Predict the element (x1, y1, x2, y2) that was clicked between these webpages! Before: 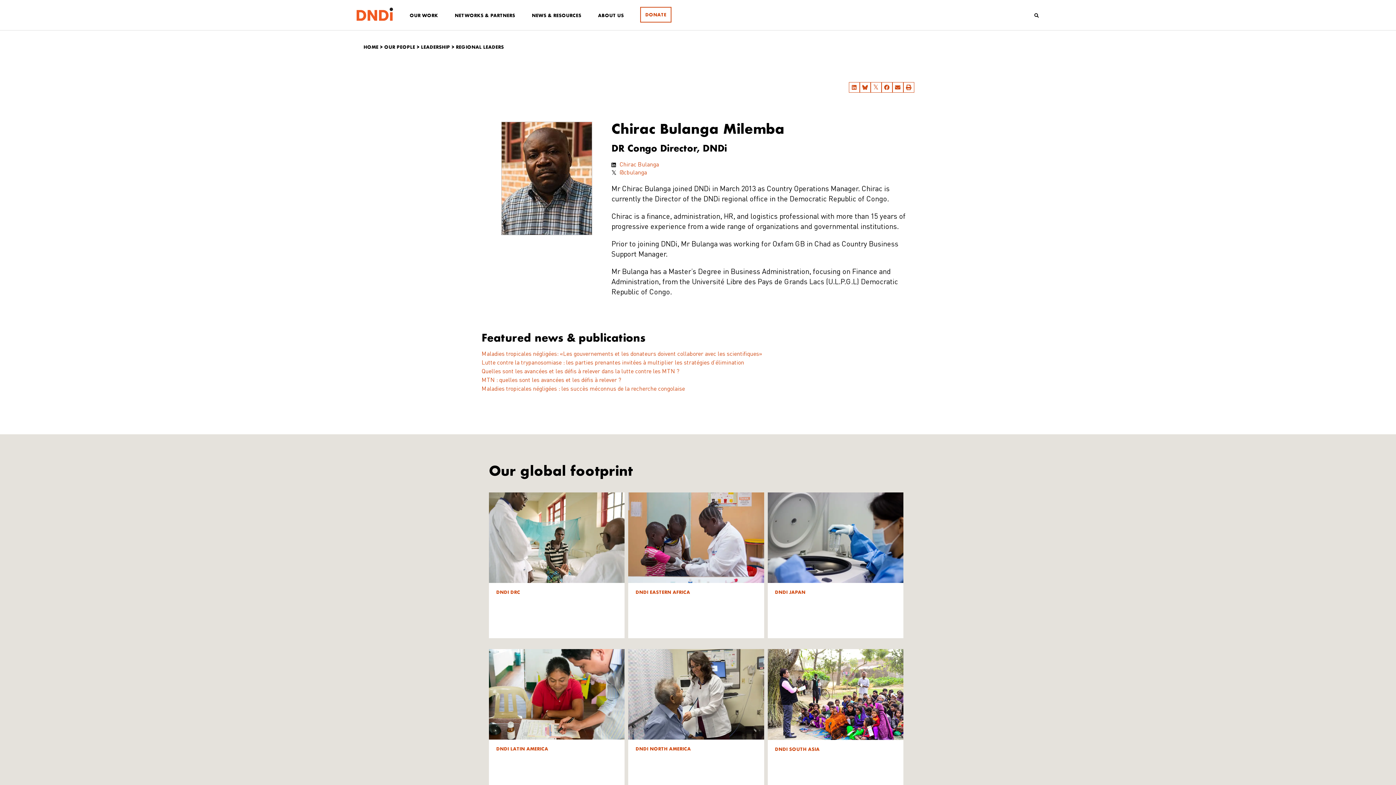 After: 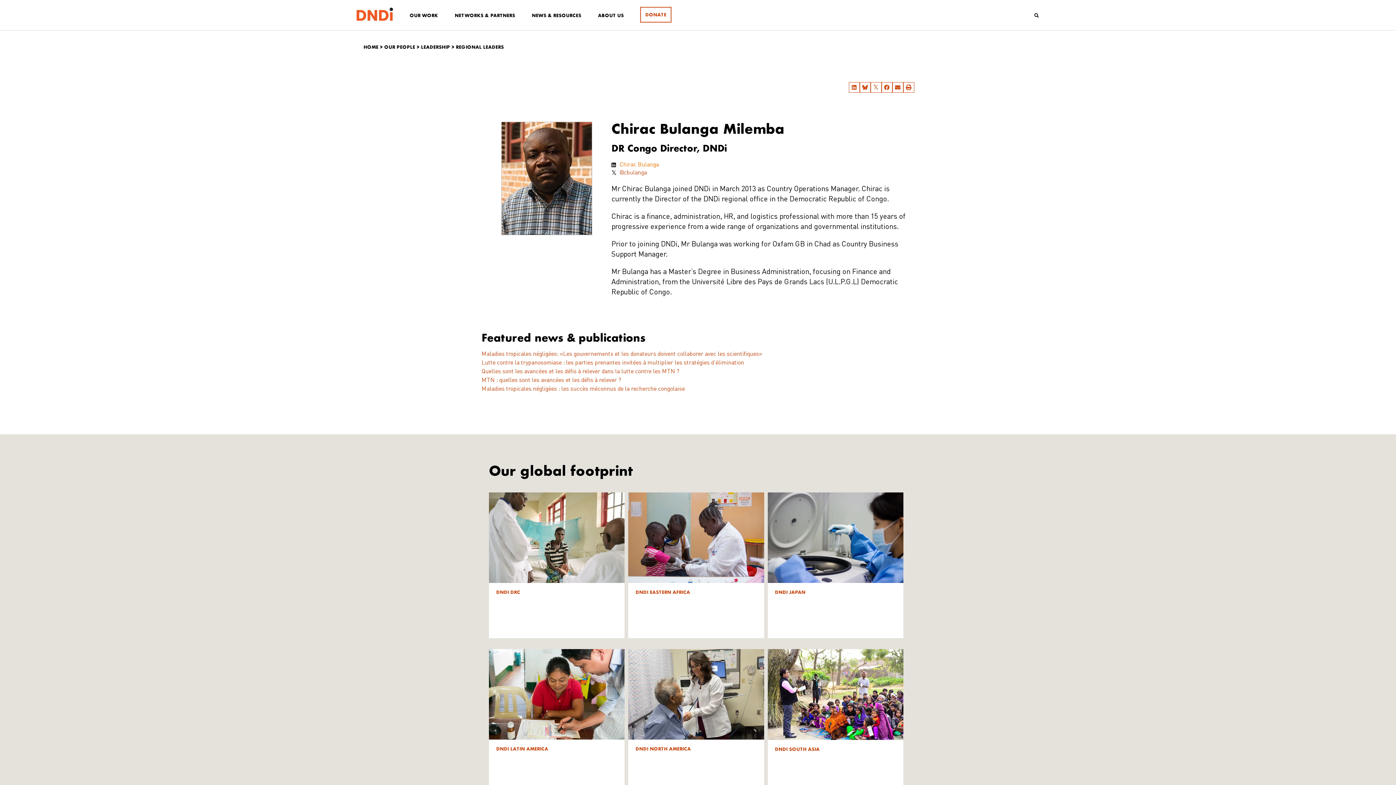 Action: label: Chirac Bulanga bbox: (611, 161, 659, 169)